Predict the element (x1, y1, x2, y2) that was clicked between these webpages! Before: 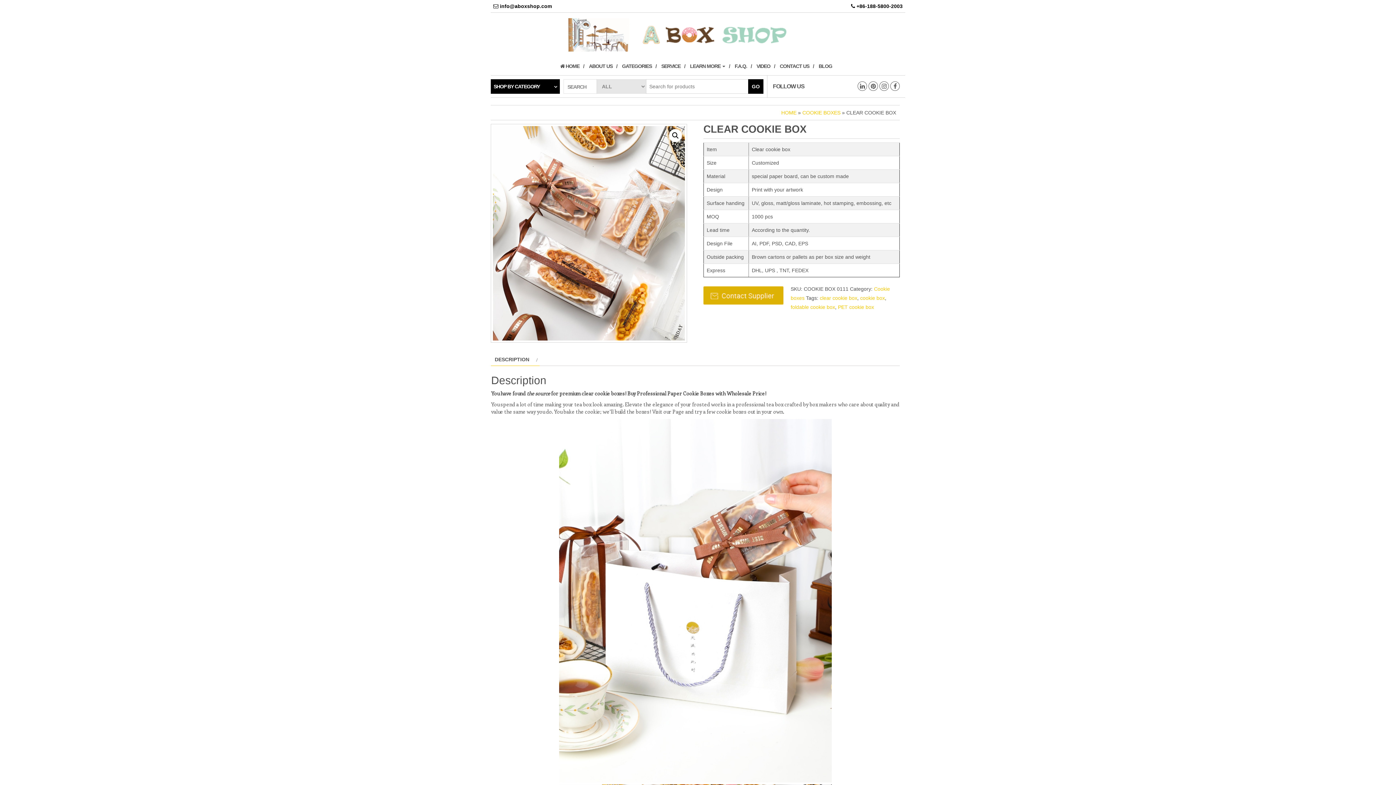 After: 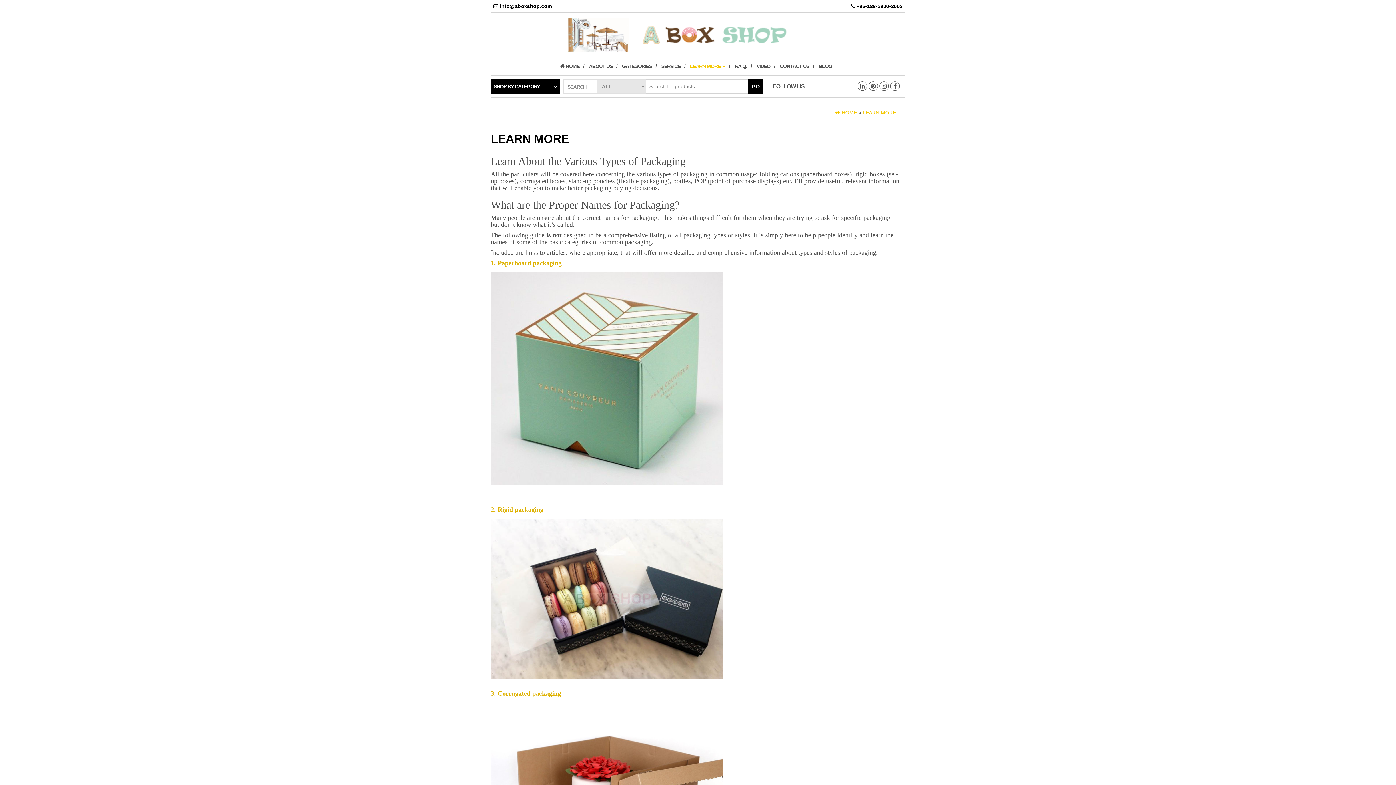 Action: label: LEARN MORE  bbox: (688, 57, 732, 75)